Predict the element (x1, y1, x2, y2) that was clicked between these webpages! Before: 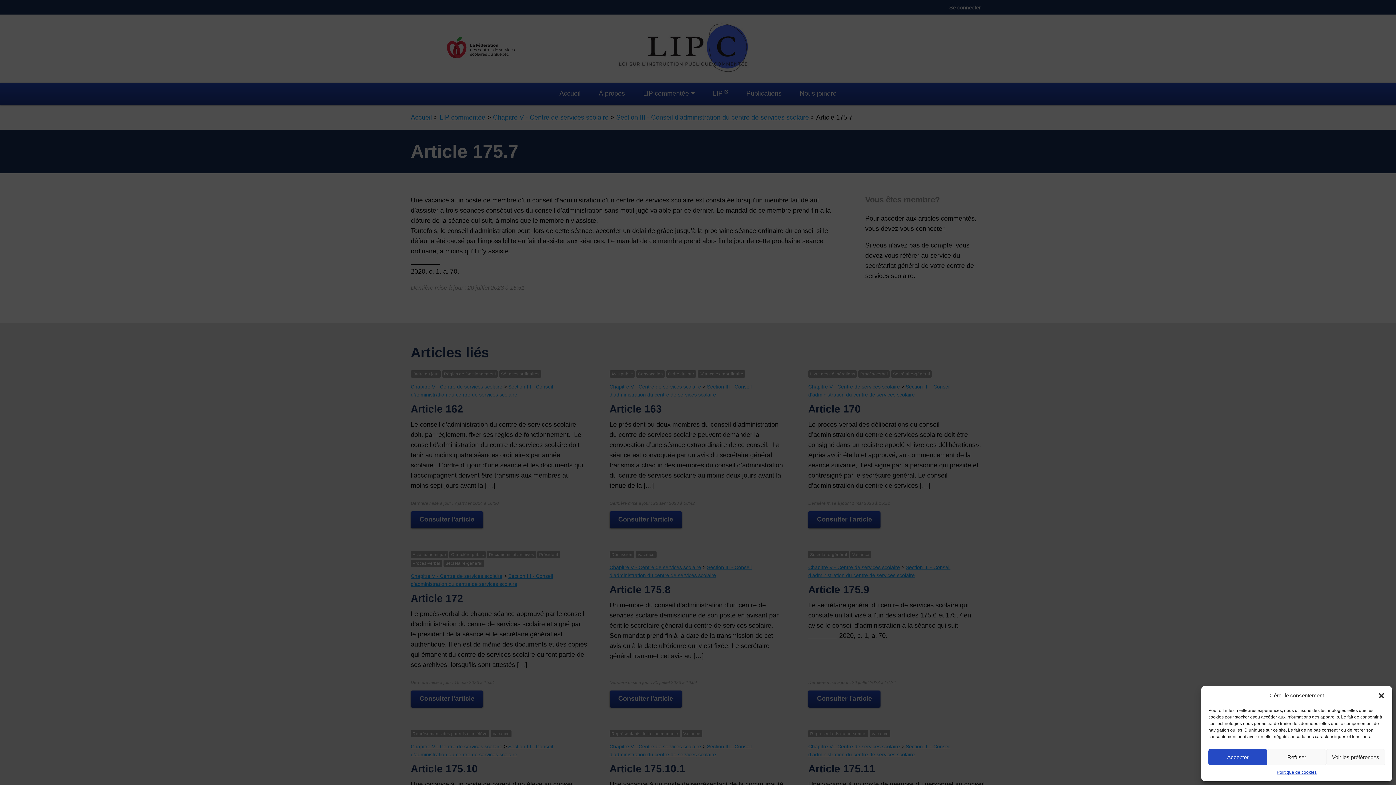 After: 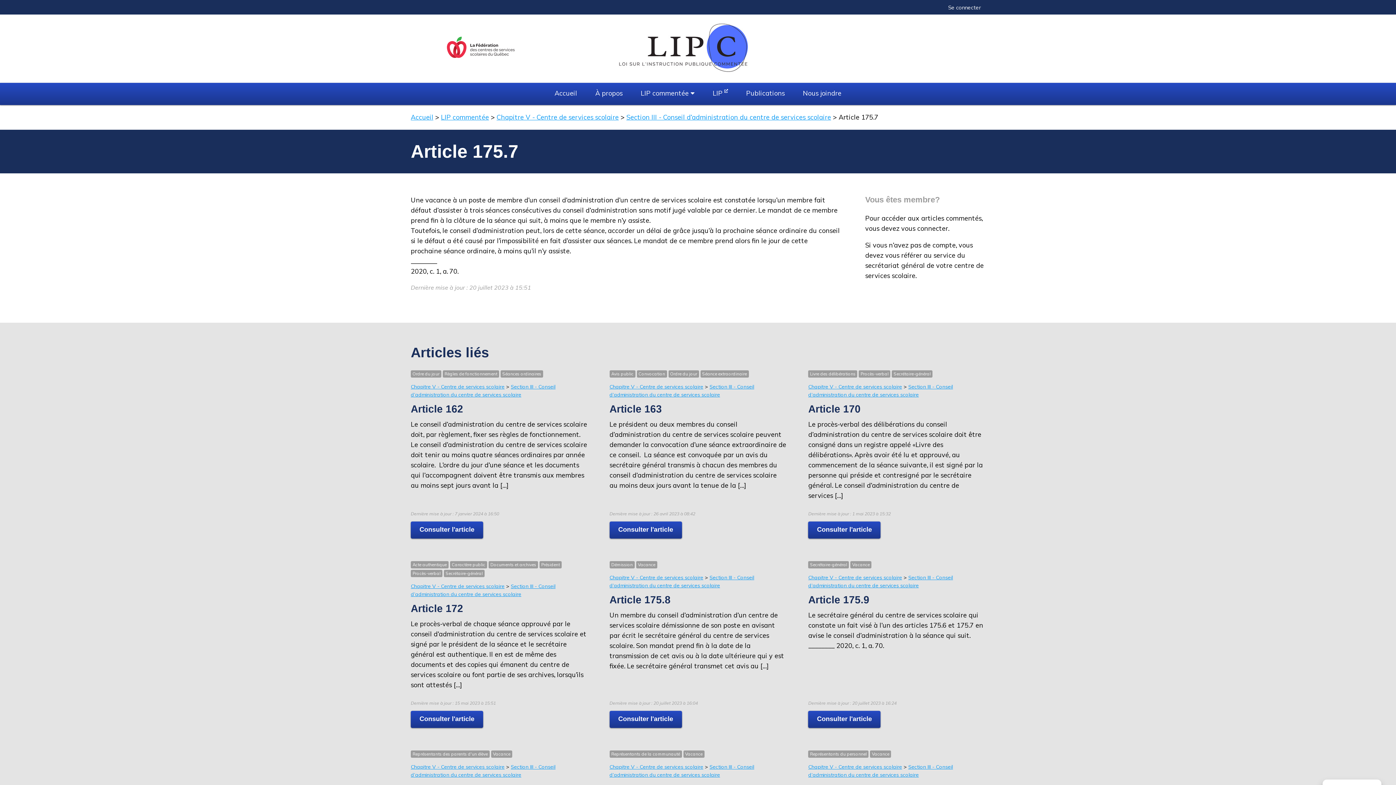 Action: label: Accepter bbox: (1208, 749, 1267, 765)